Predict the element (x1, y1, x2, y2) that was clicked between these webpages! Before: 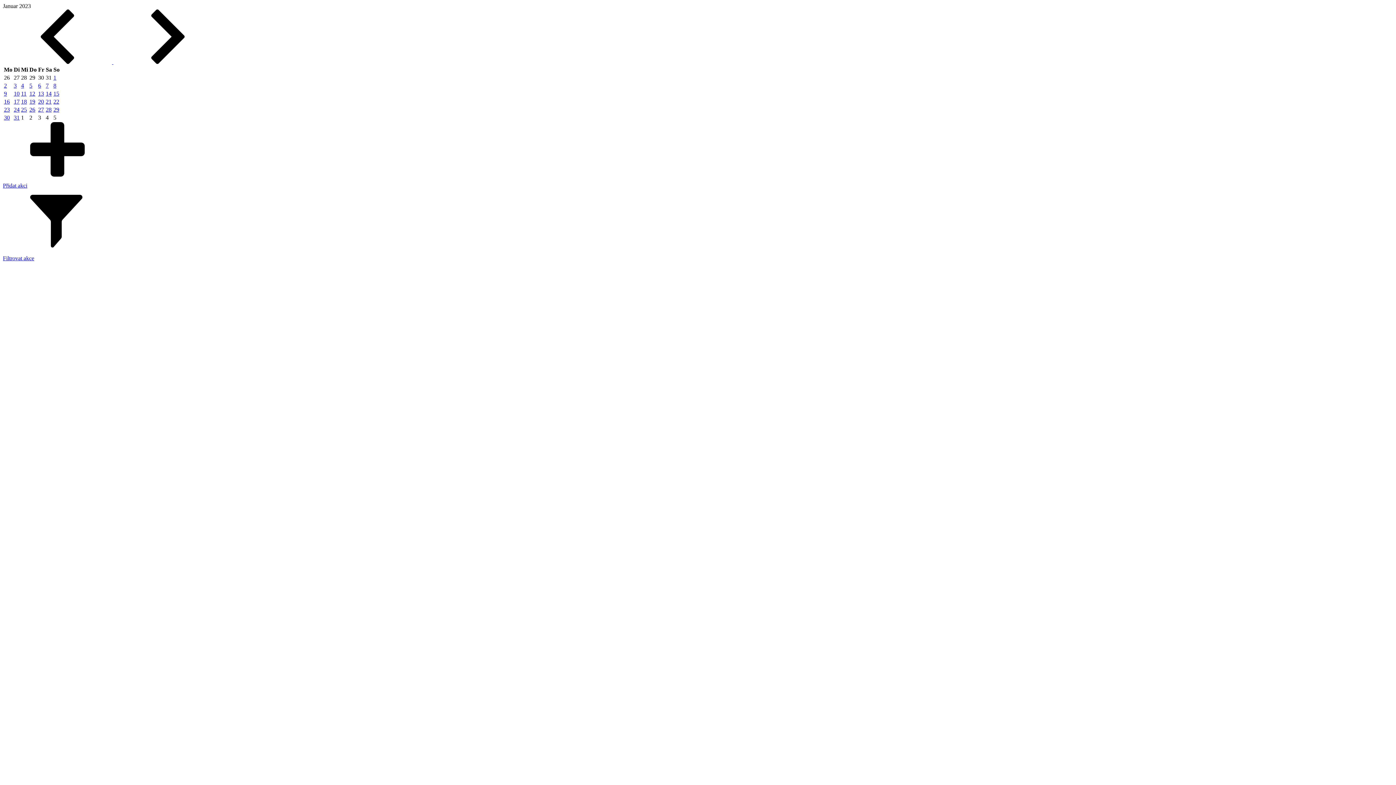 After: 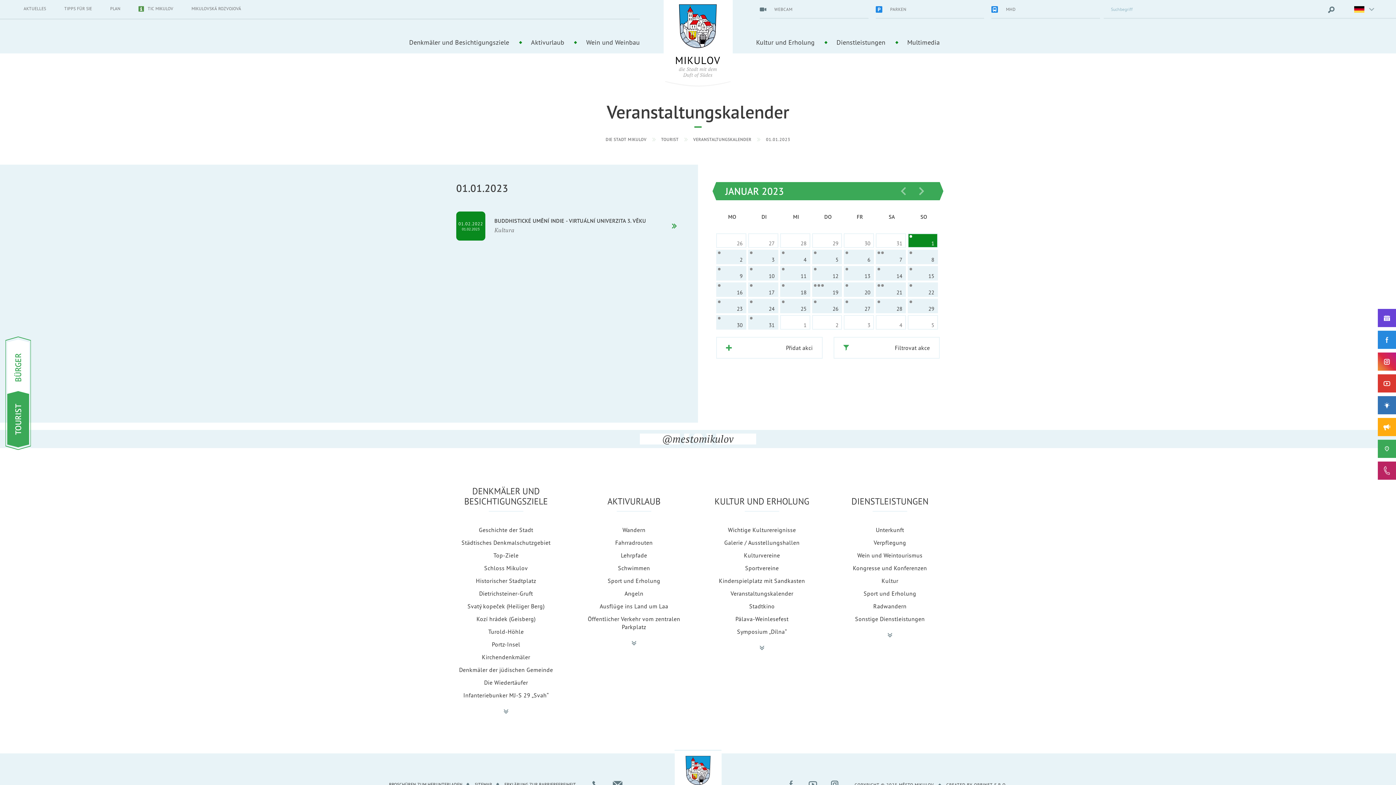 Action: label: 1 bbox: (53, 74, 56, 80)